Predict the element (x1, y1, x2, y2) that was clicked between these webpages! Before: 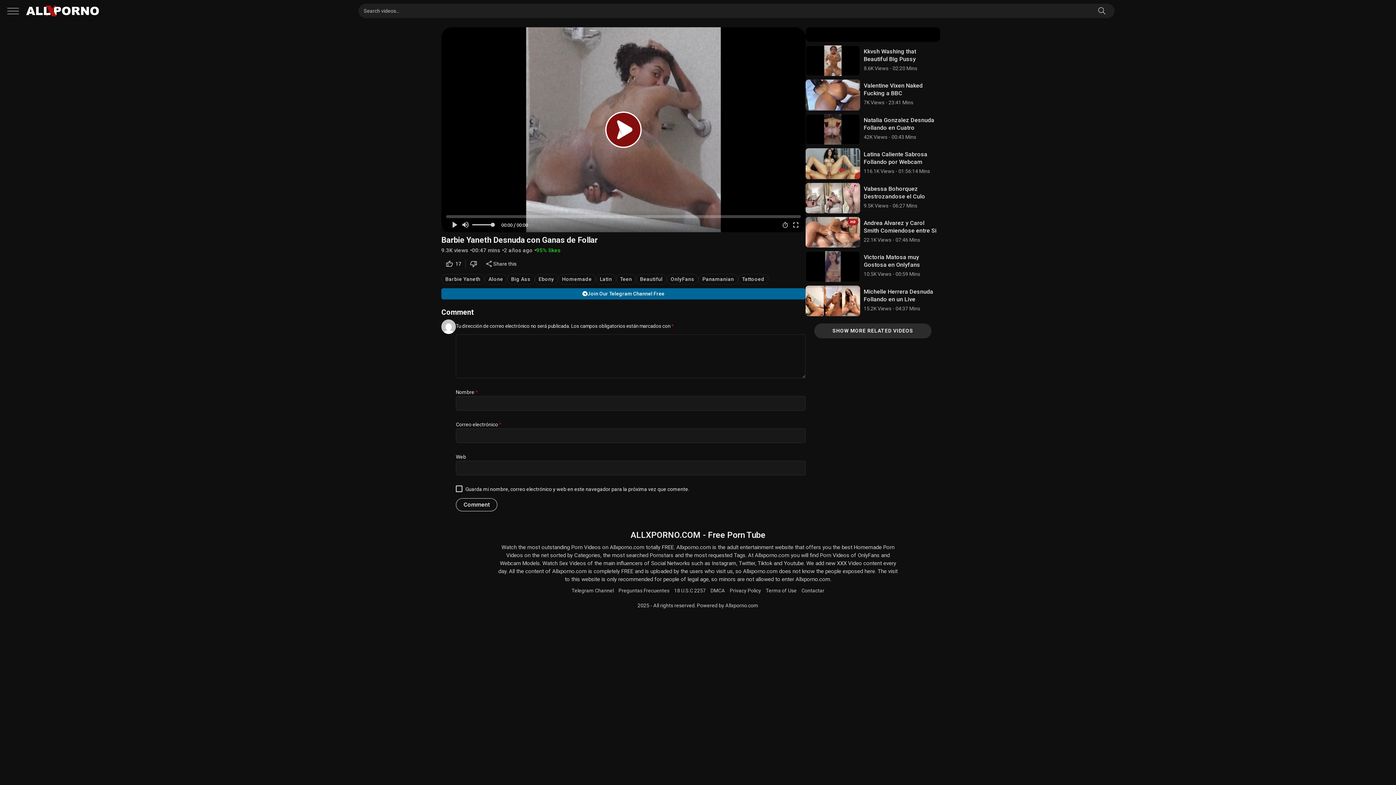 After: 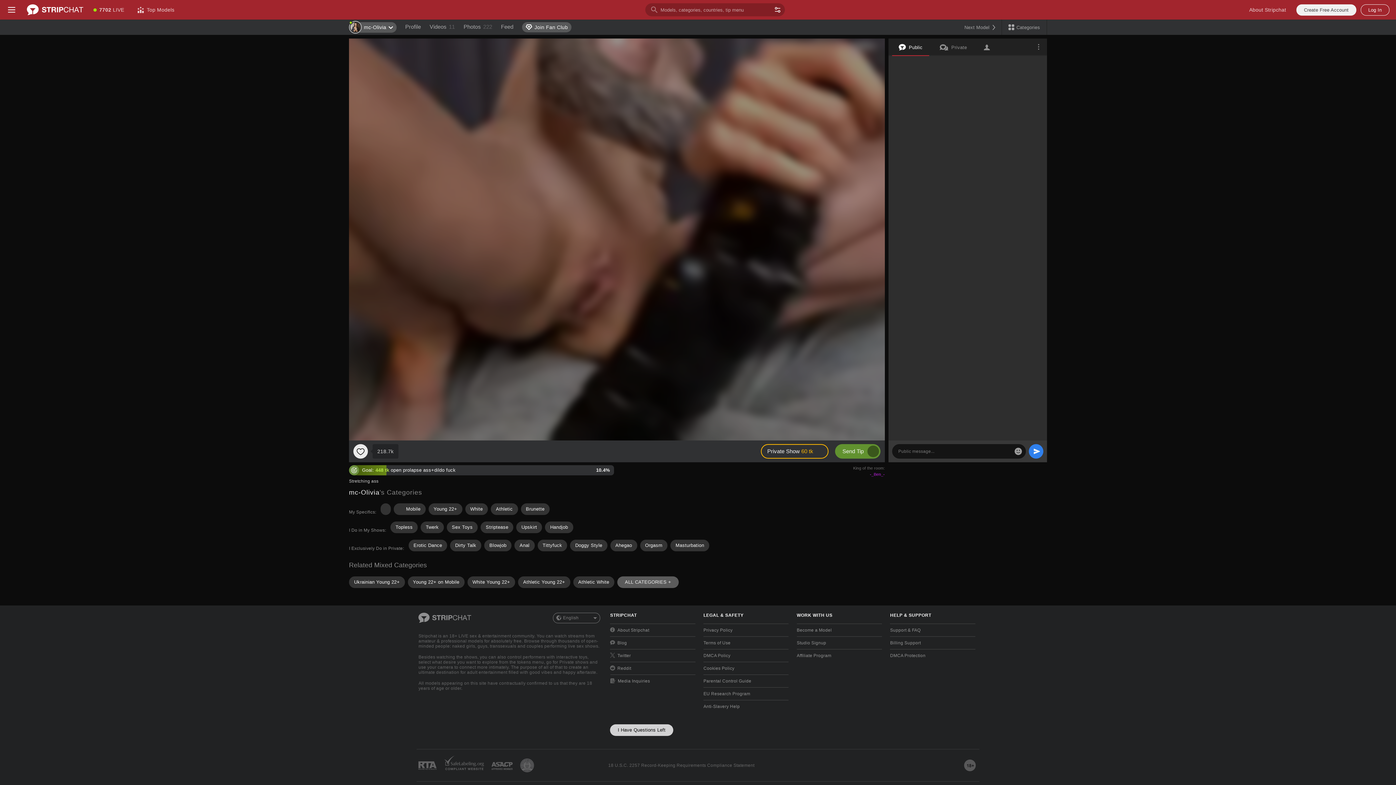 Action: label: 17 bbox: (441, 258, 465, 269)